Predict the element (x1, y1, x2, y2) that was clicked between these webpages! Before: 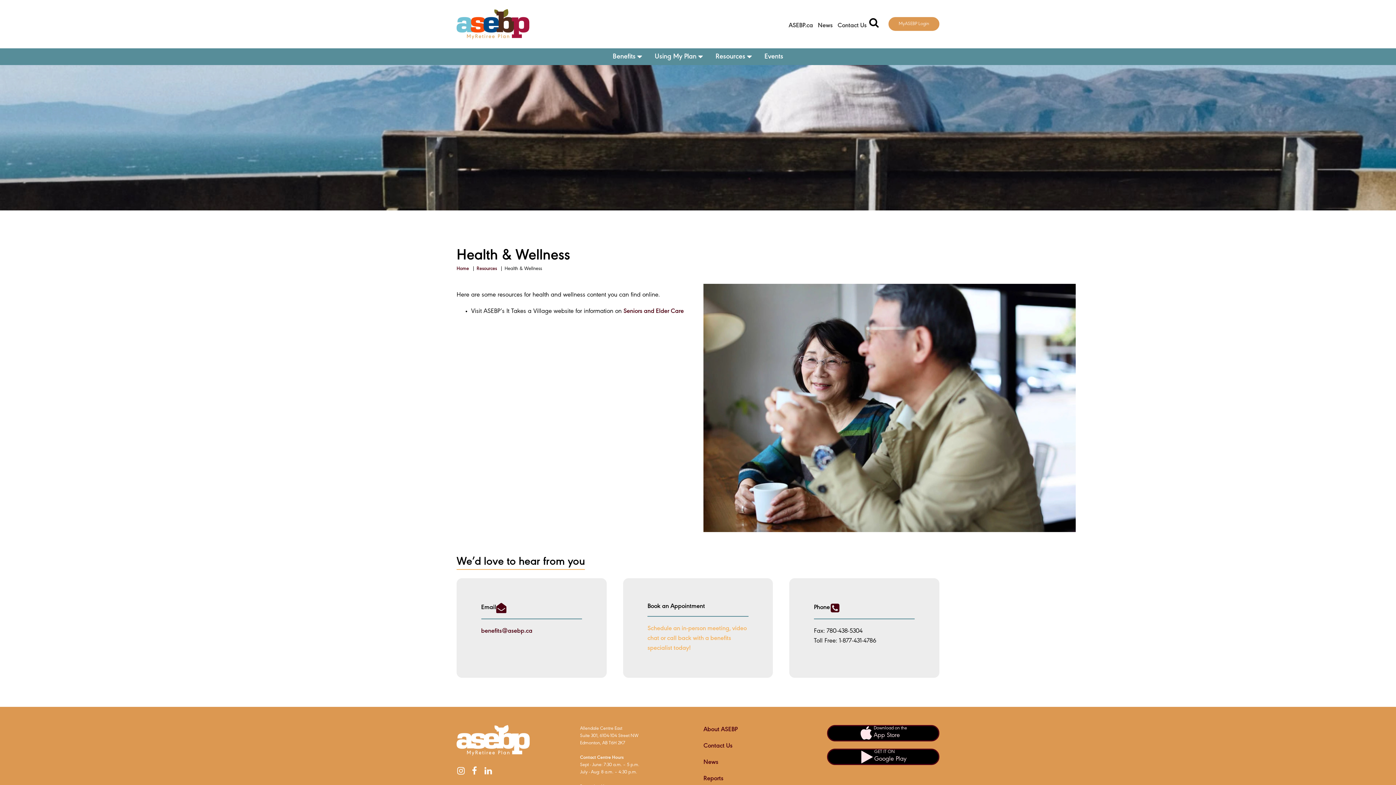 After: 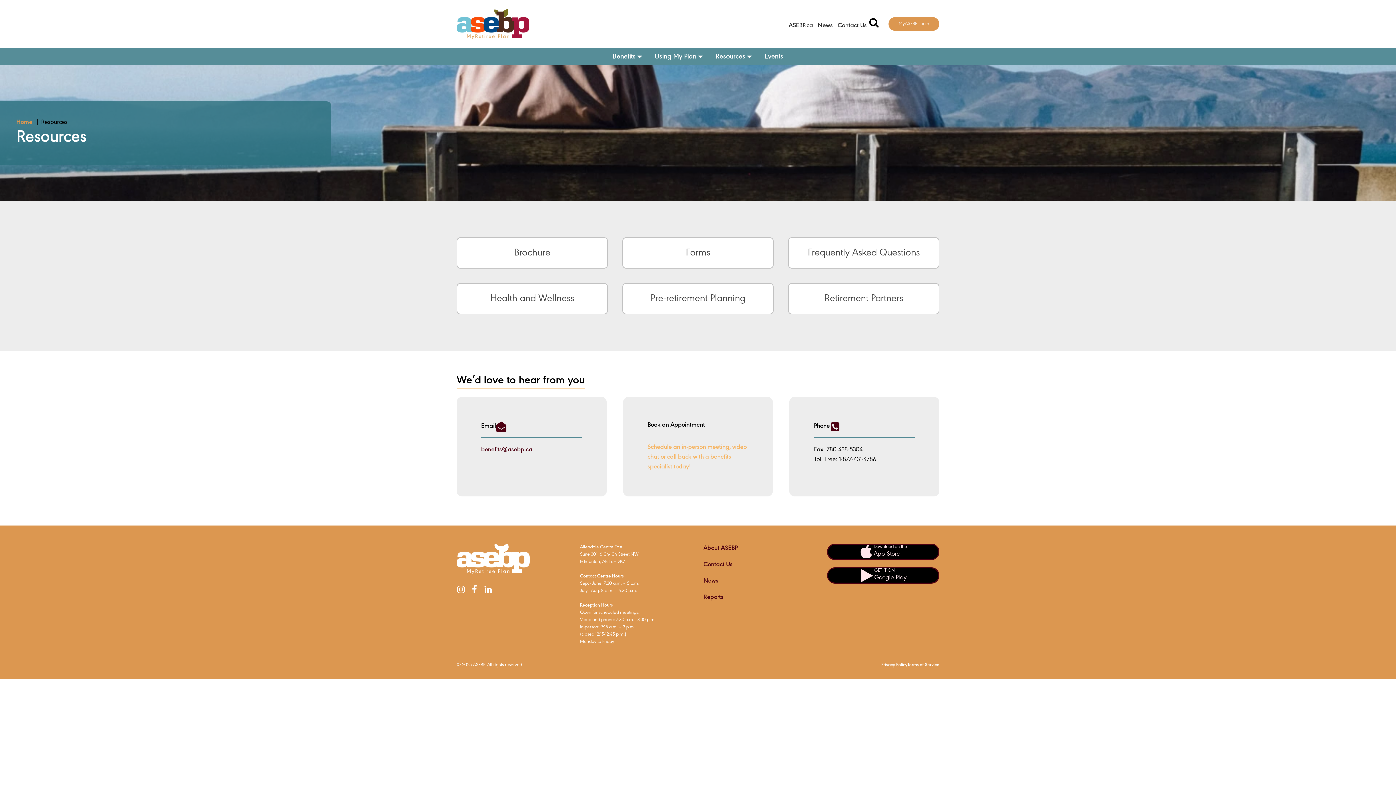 Action: label: Resources bbox: (476, 266, 497, 271)